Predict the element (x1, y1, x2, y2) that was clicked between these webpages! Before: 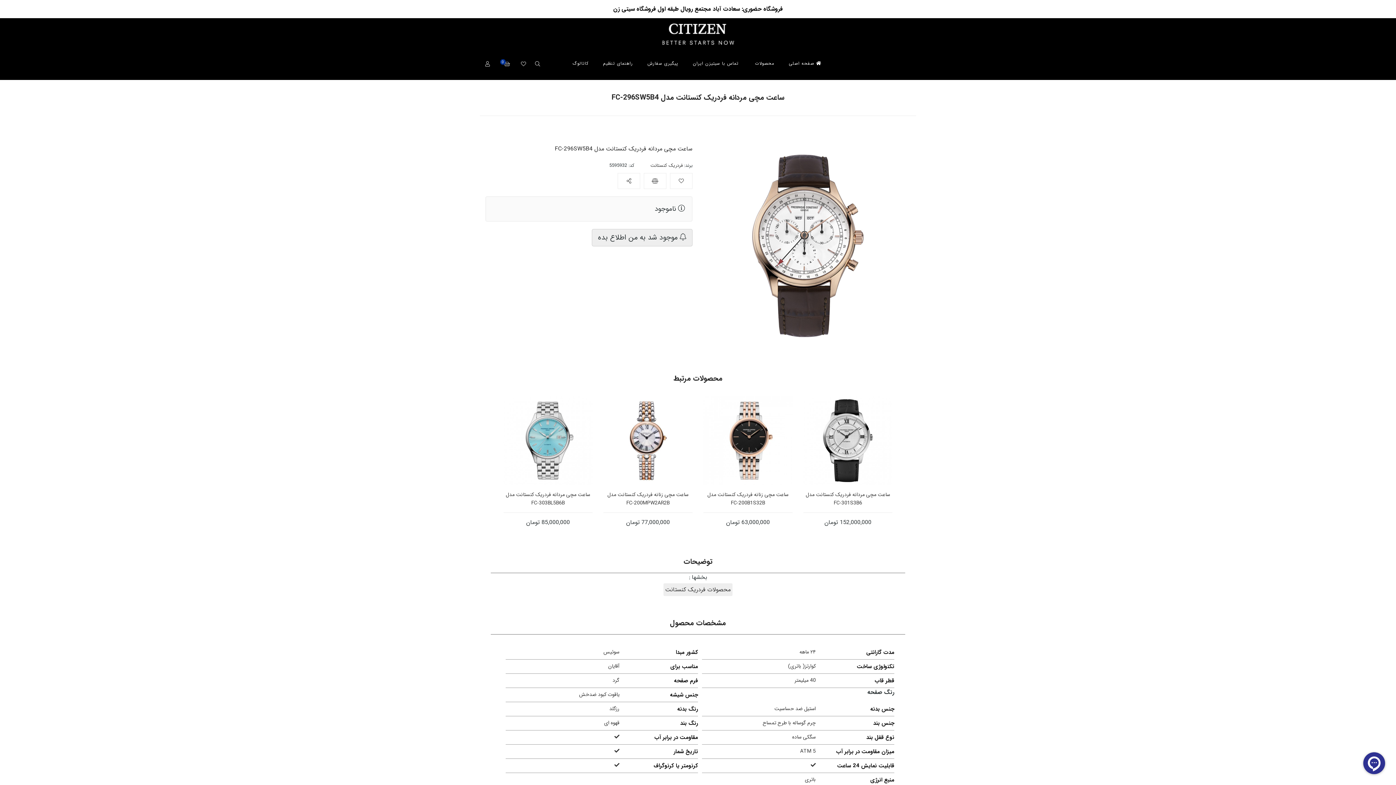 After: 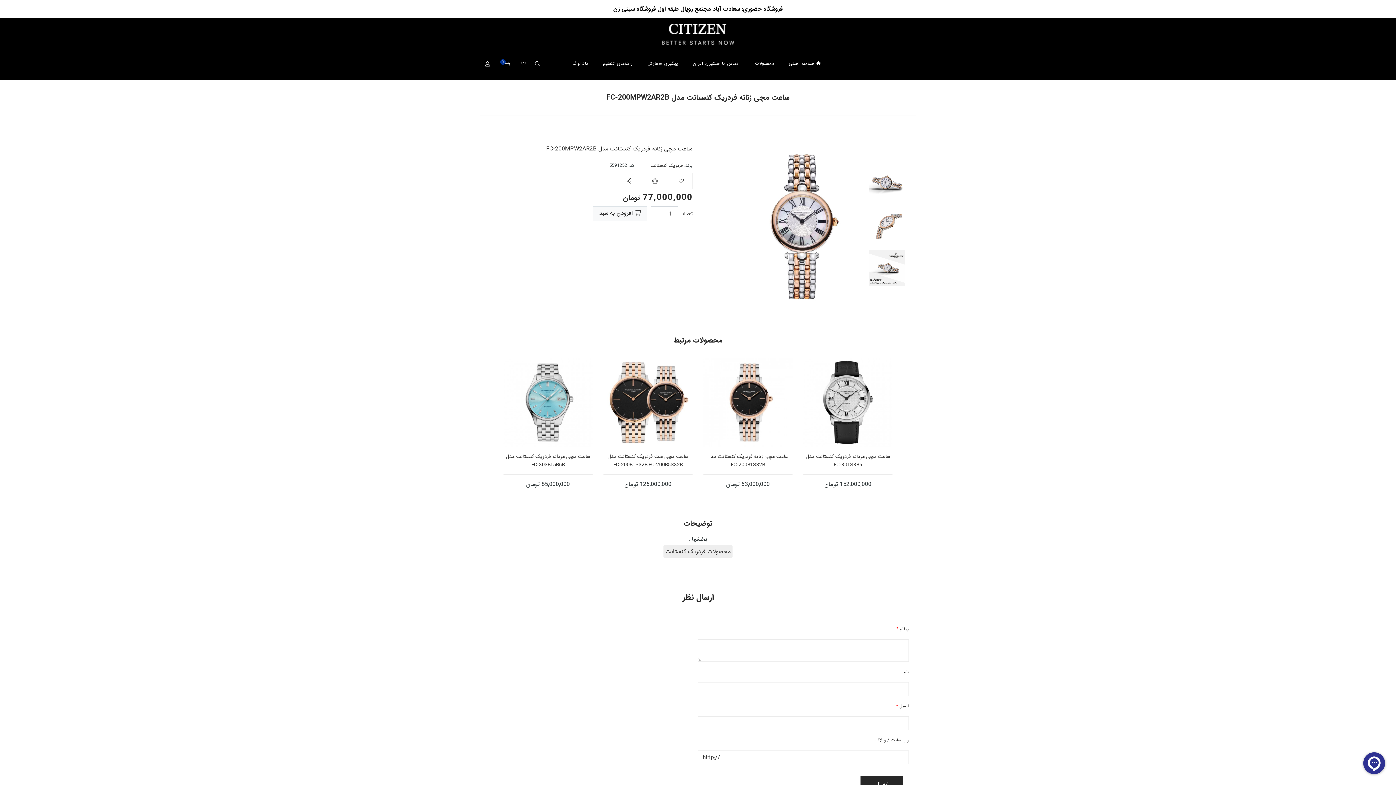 Action: bbox: (603, 396, 692, 485)